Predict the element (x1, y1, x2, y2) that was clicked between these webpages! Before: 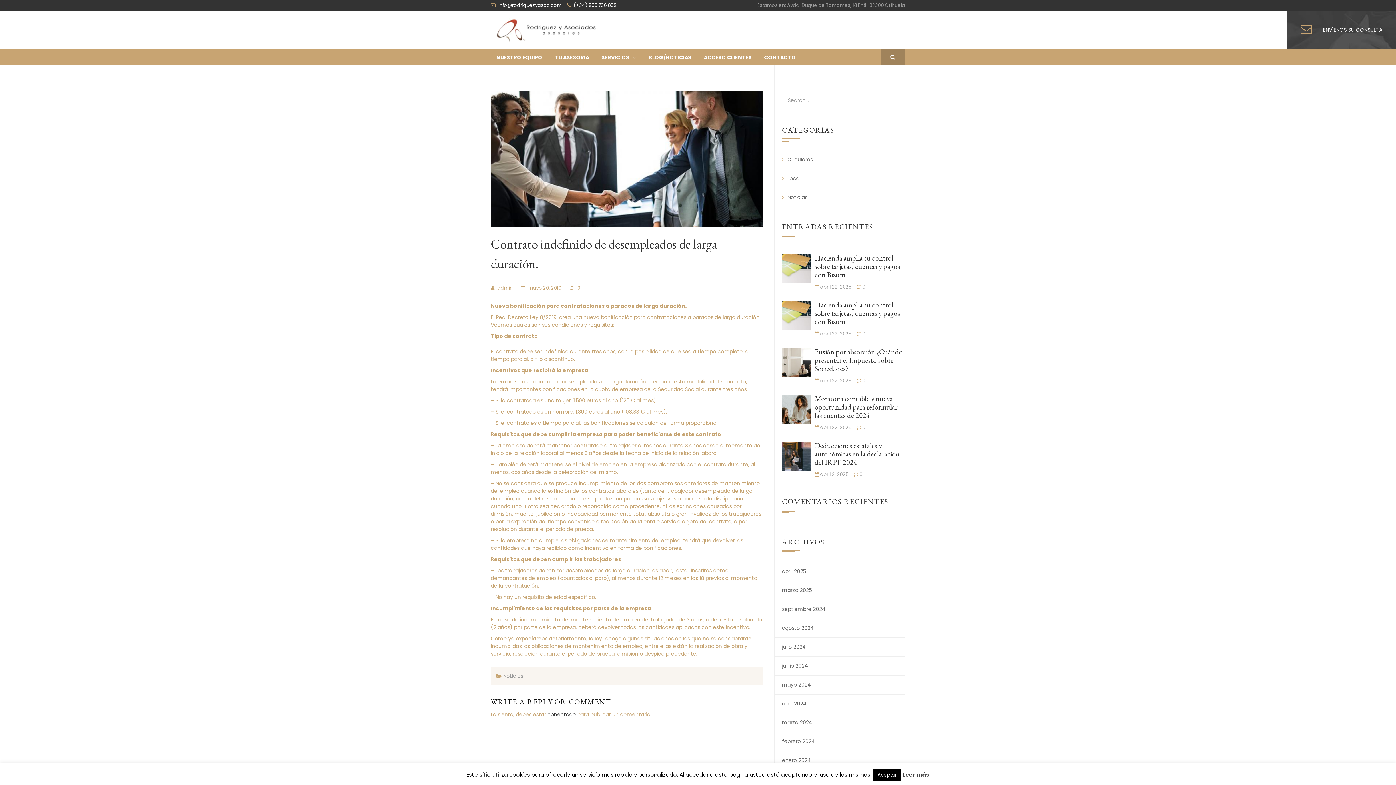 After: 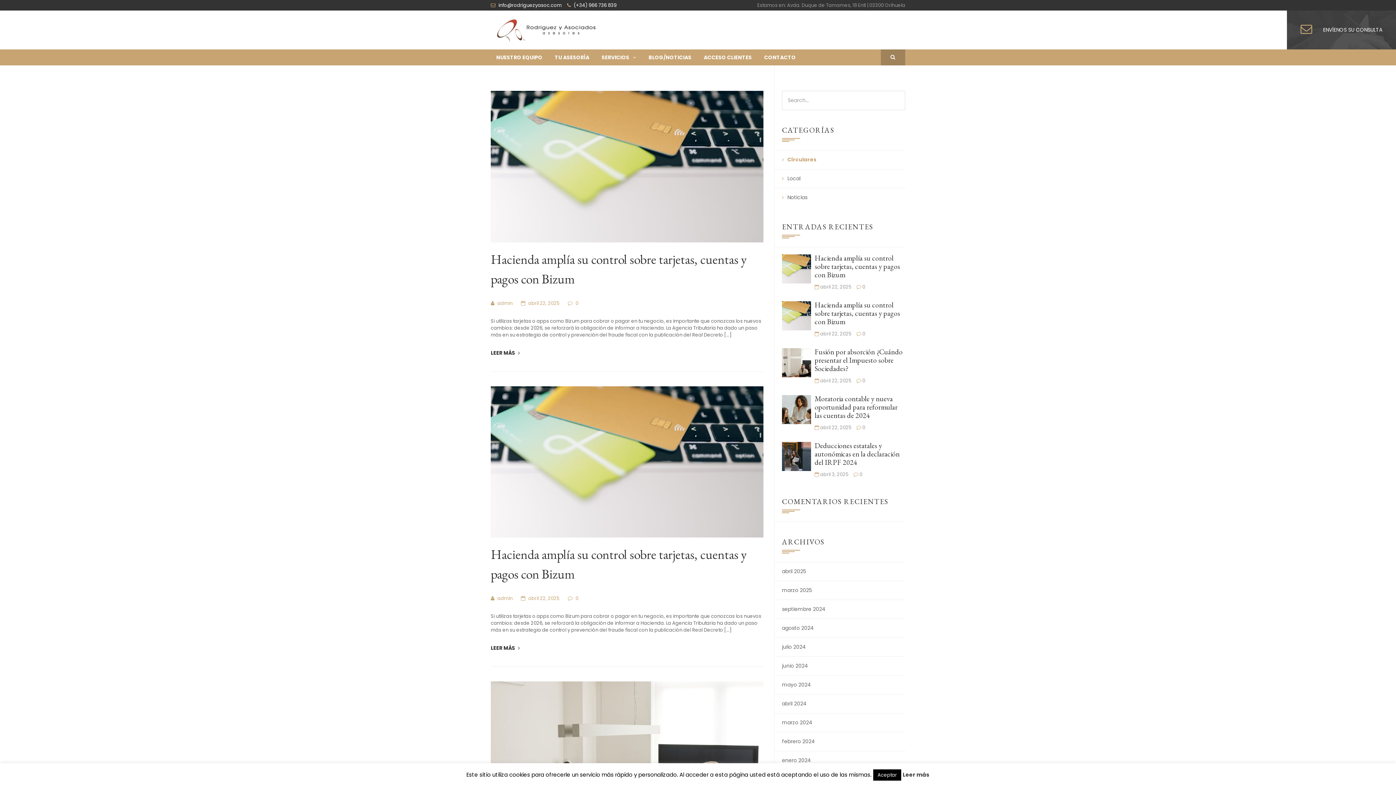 Action: label: Circulares bbox: (774, 150, 813, 169)